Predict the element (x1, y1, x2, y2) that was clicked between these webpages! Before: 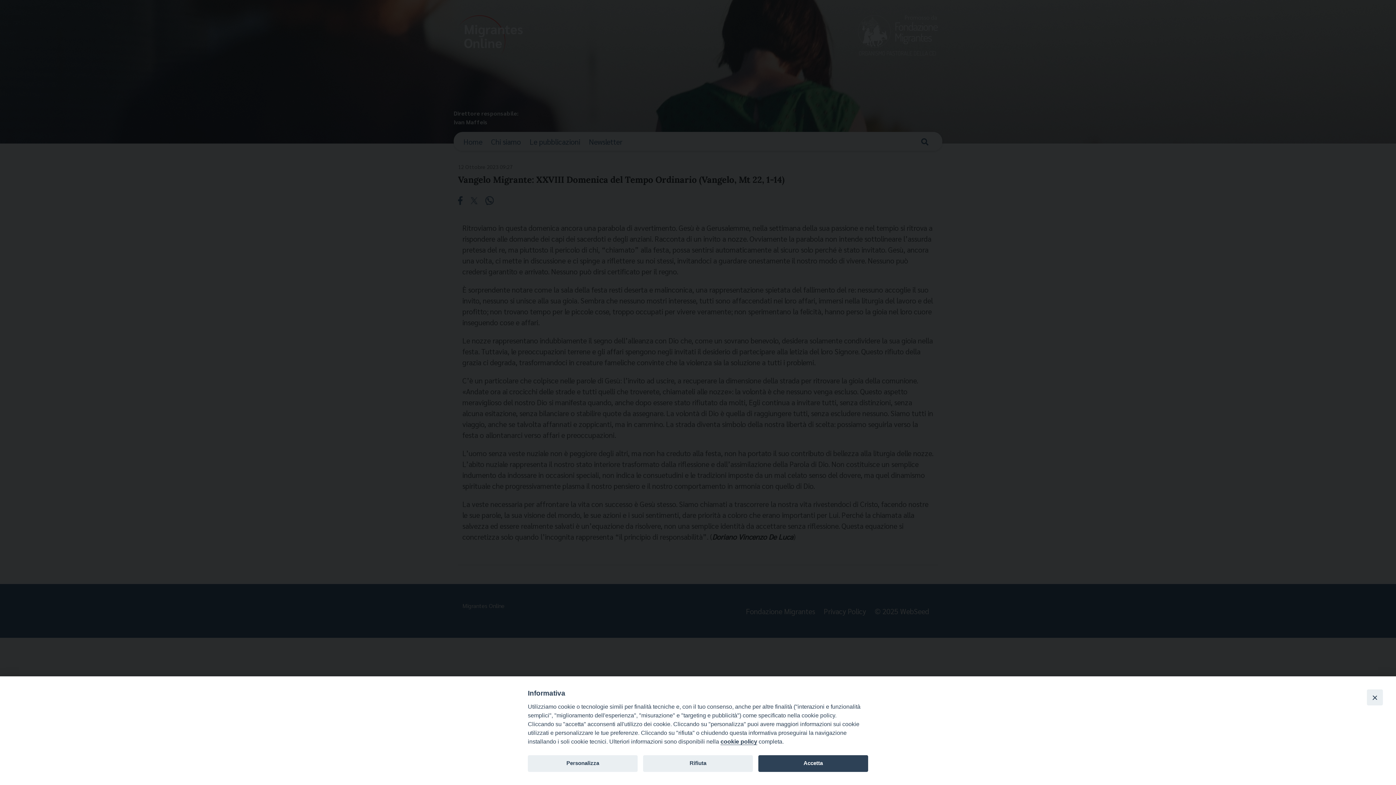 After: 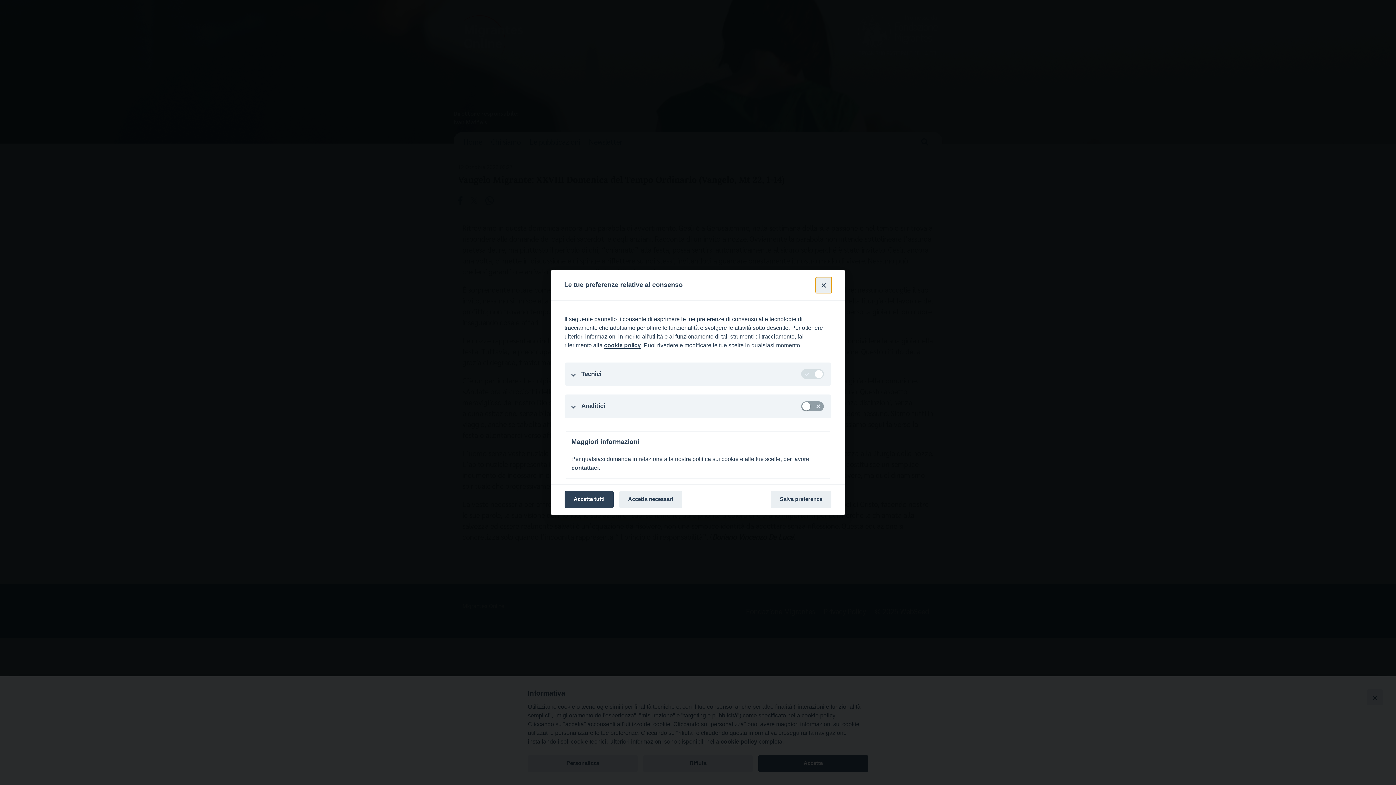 Action: label: Personalizza bbox: (528, 755, 637, 772)